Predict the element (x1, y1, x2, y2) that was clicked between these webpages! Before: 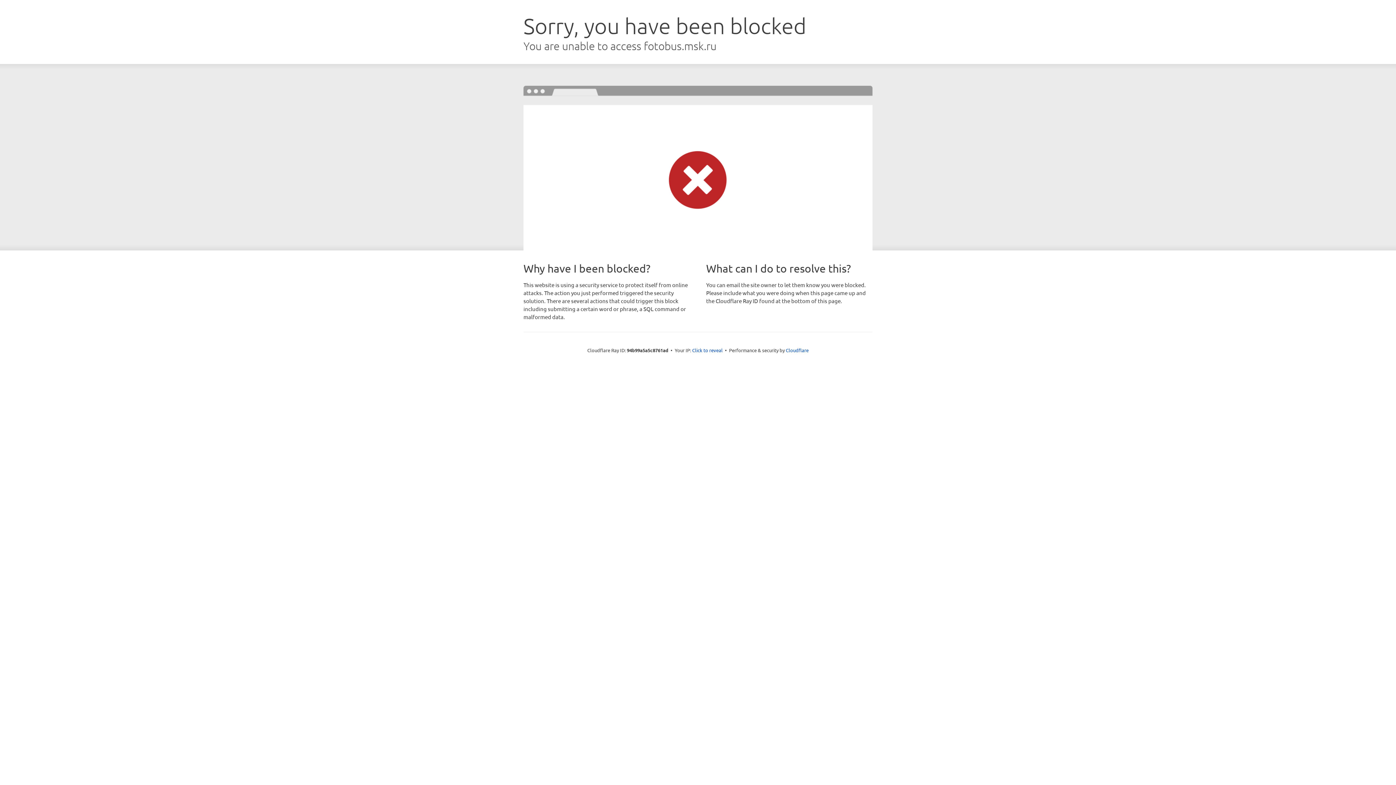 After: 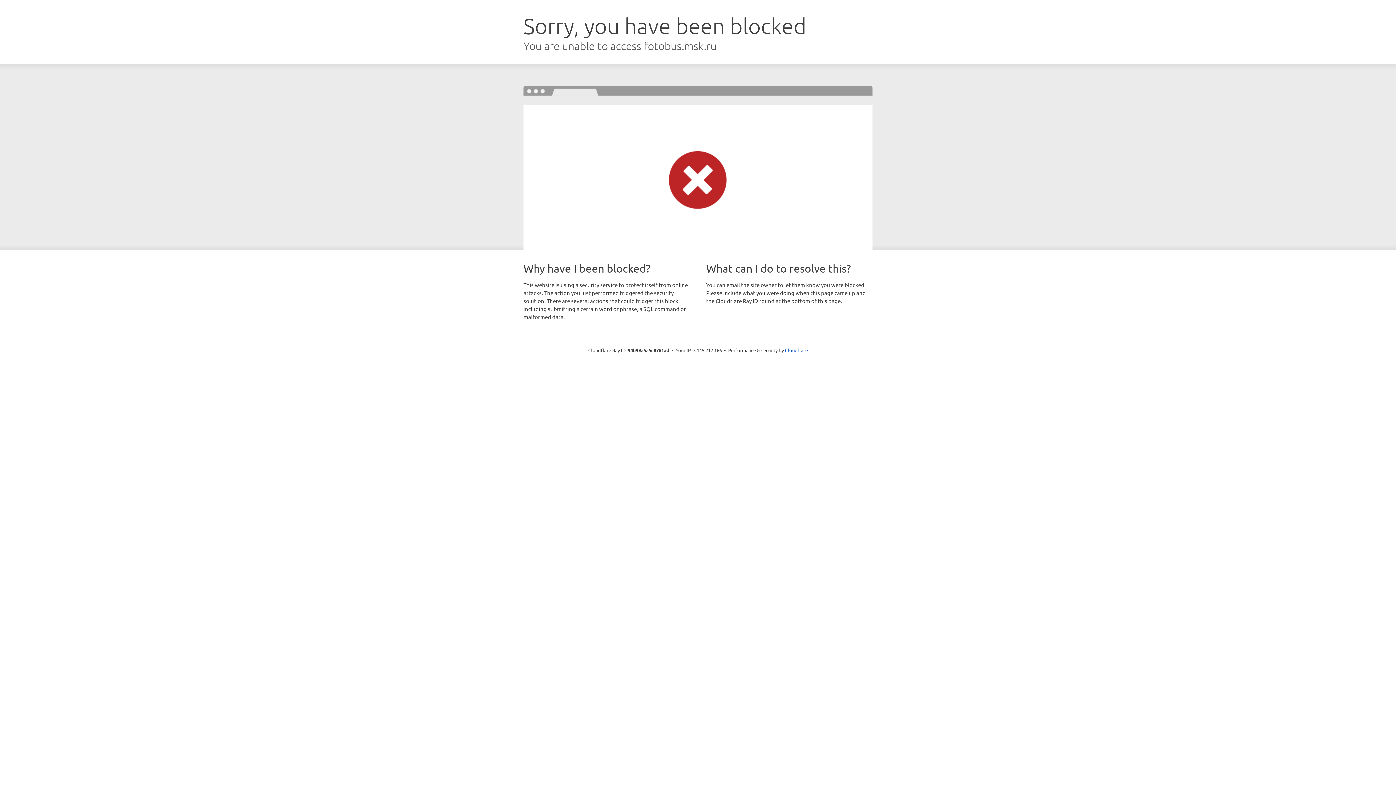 Action: label: Click to reveal bbox: (692, 346, 722, 353)